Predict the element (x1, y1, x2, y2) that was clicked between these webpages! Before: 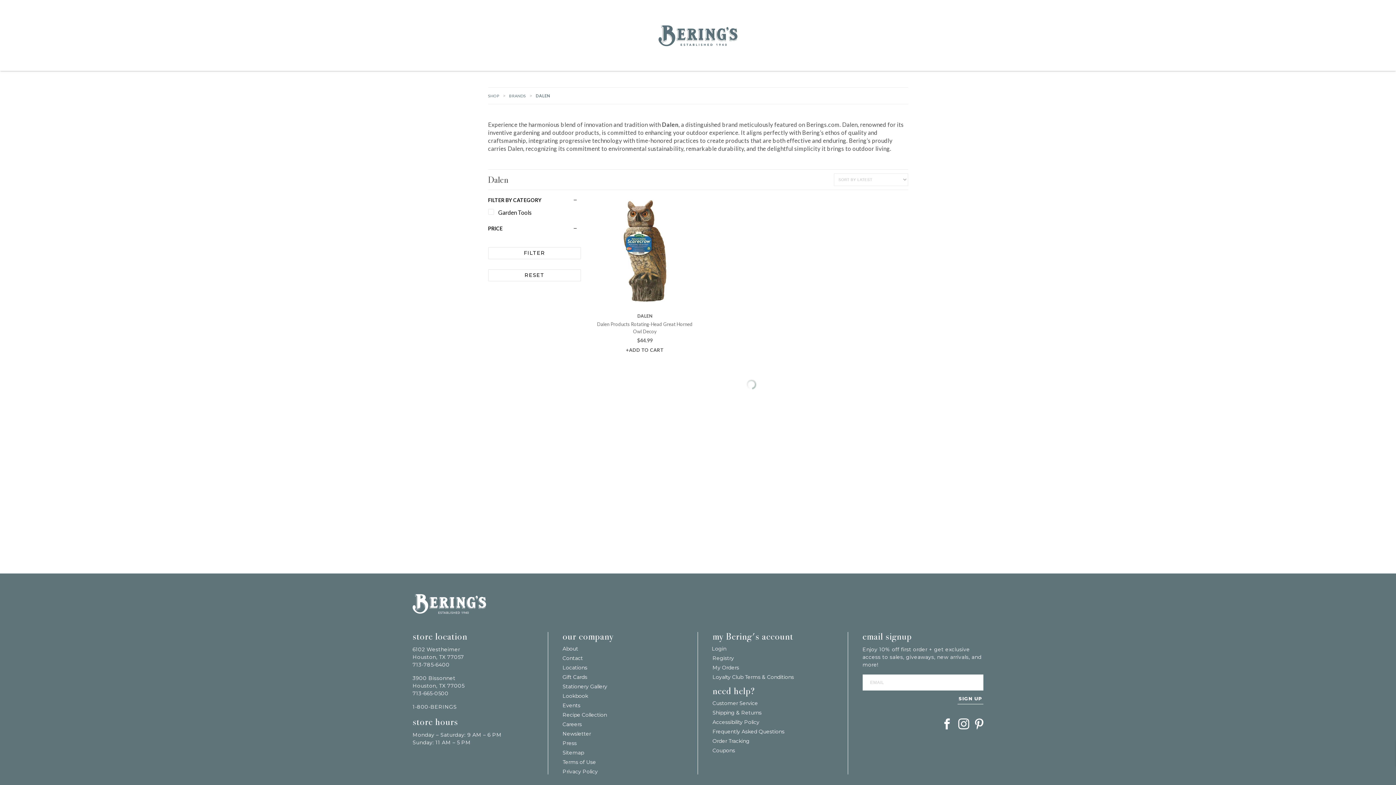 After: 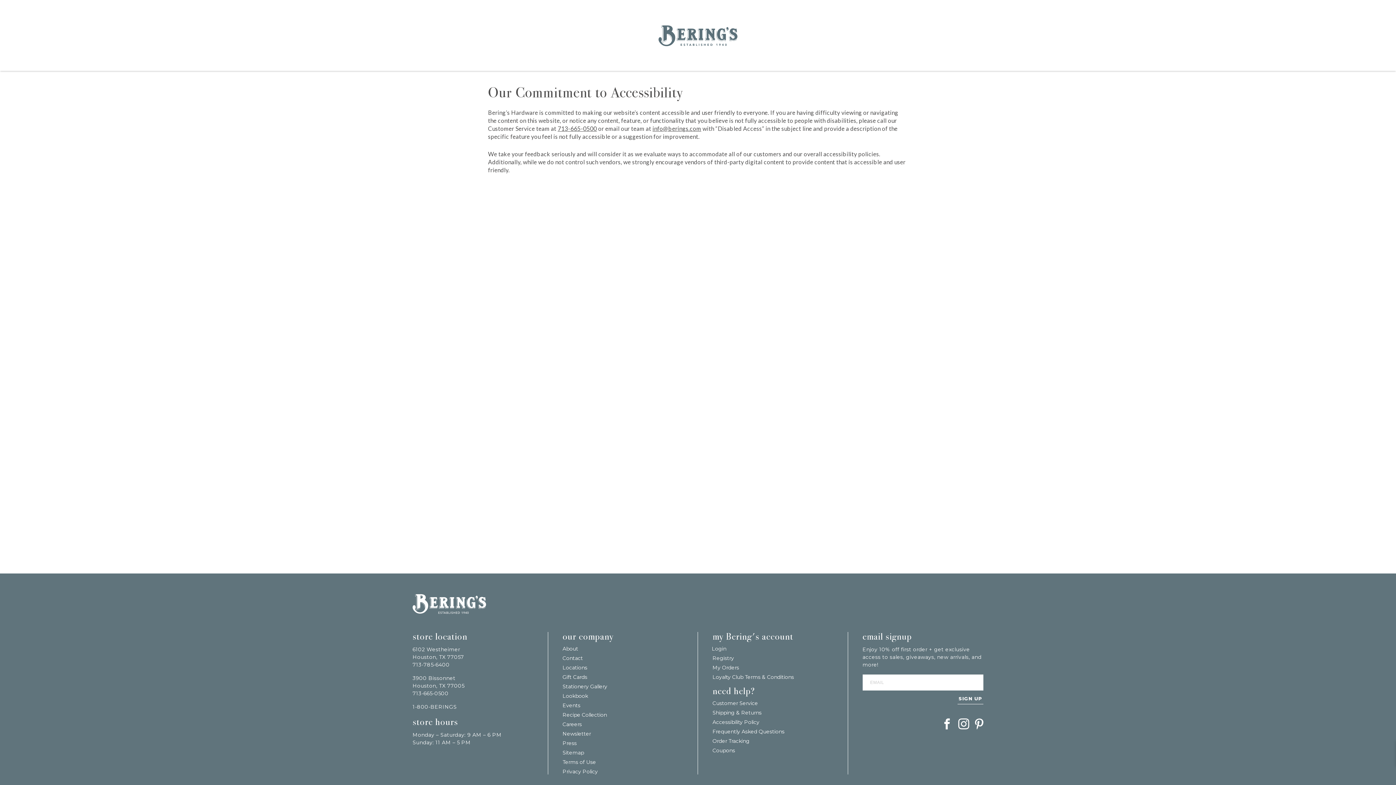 Action: label: Accessibility Policy bbox: (712, 719, 759, 725)